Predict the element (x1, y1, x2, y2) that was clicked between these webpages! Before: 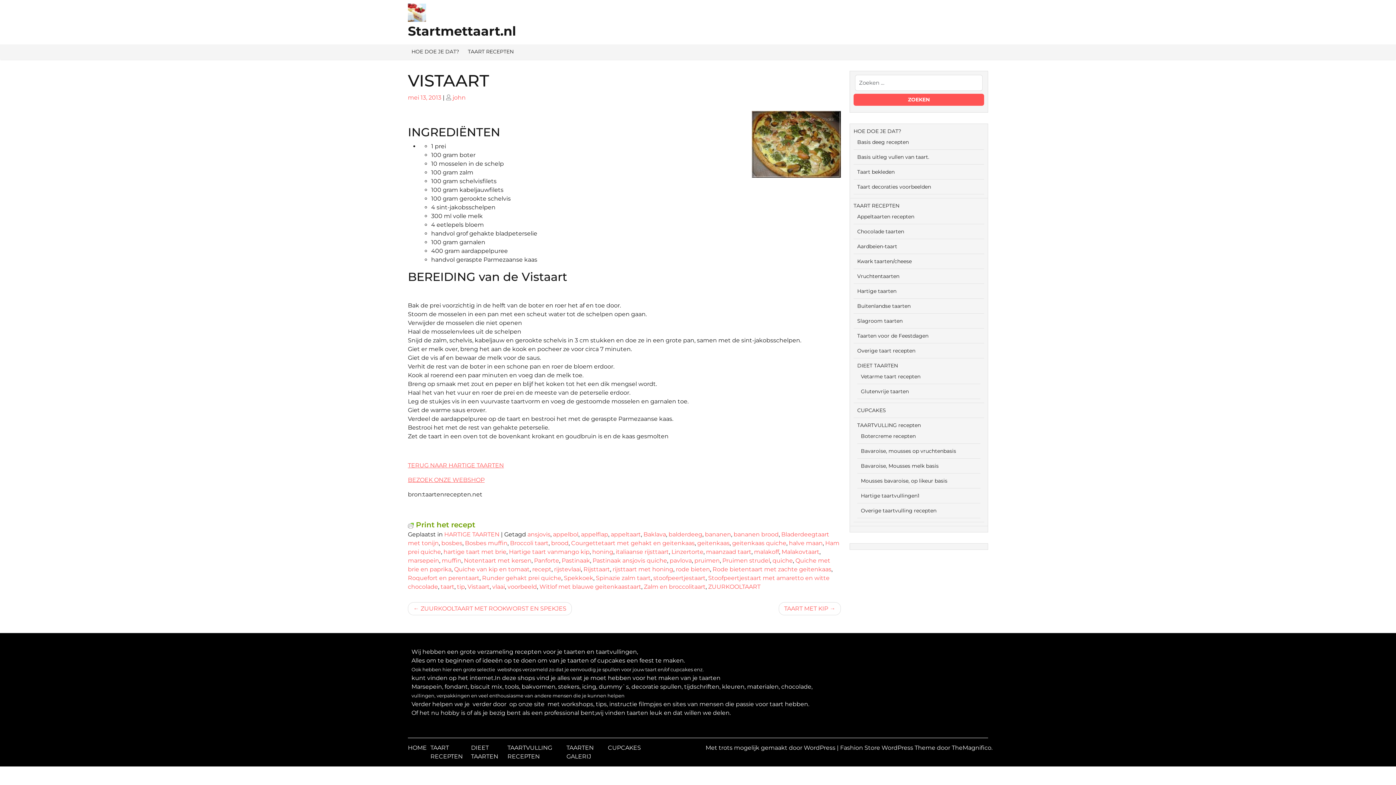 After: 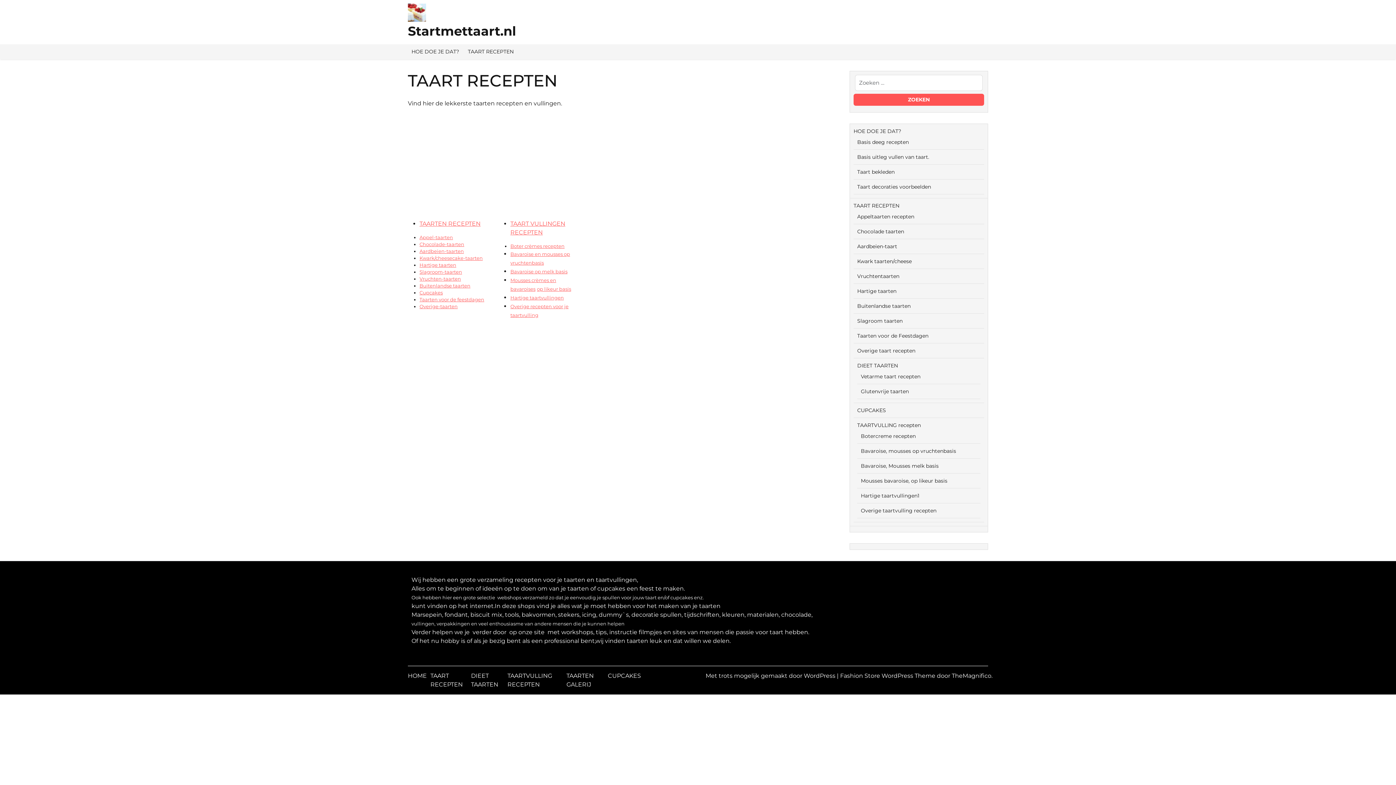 Action: label: TAART RECEPTEN bbox: (464, 44, 517, 59)